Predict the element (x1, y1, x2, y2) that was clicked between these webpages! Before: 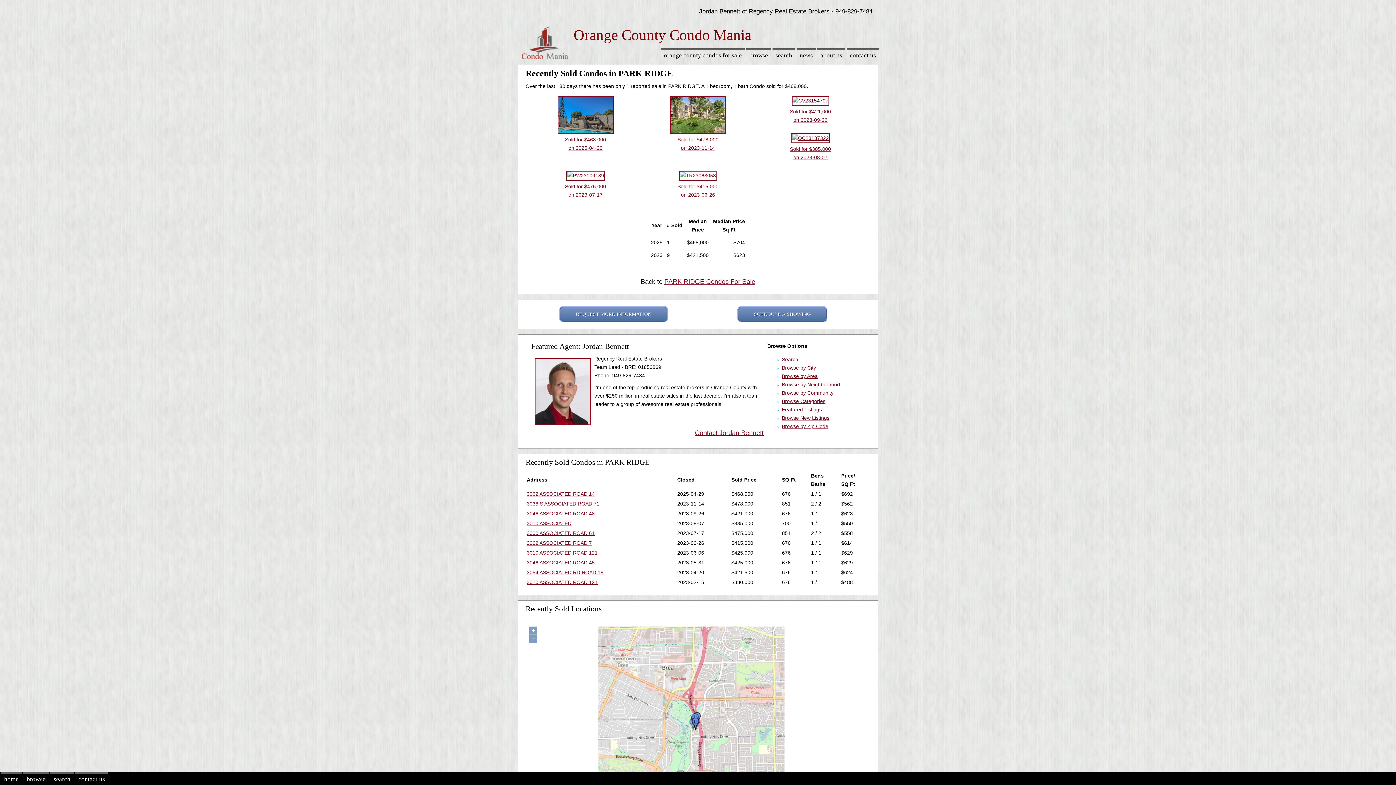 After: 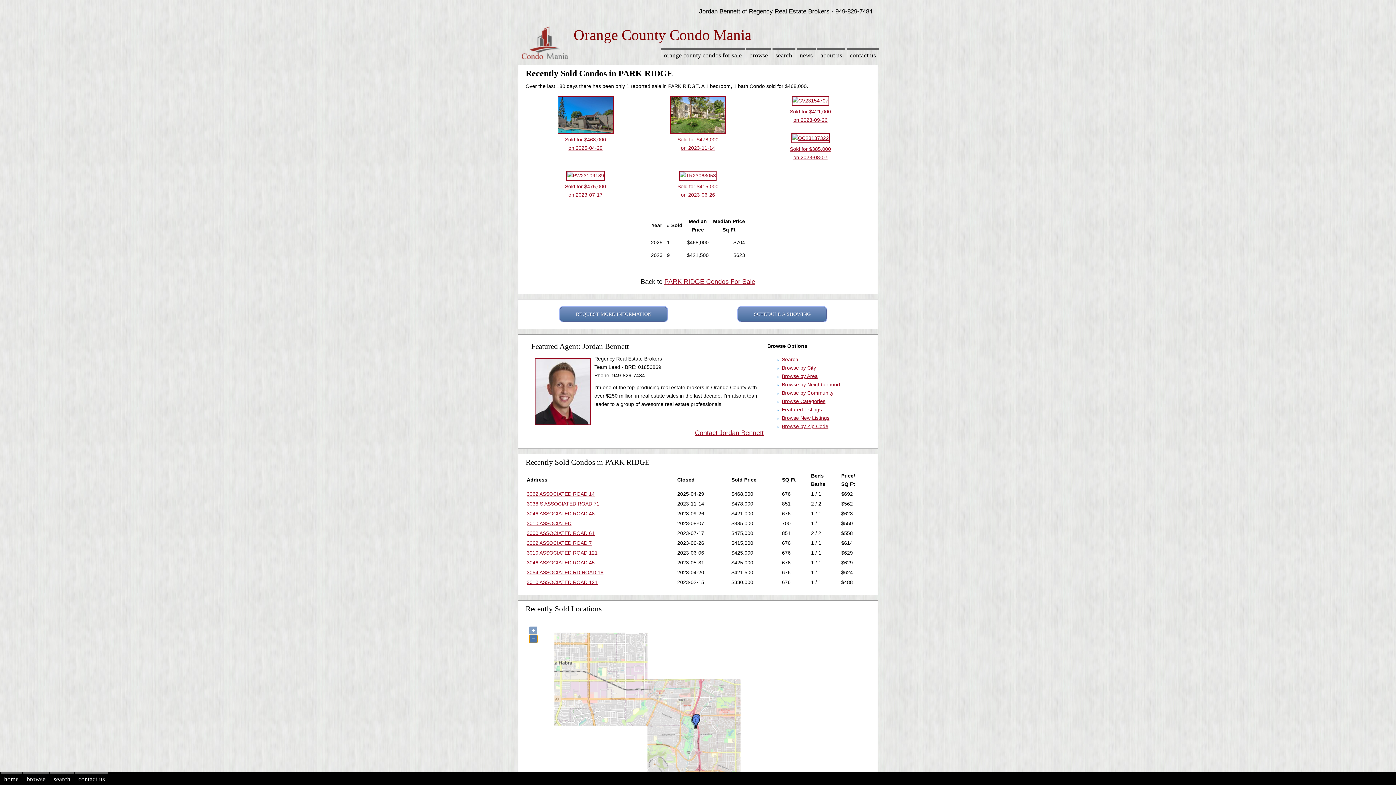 Action: bbox: (529, 635, 537, 643) label: −